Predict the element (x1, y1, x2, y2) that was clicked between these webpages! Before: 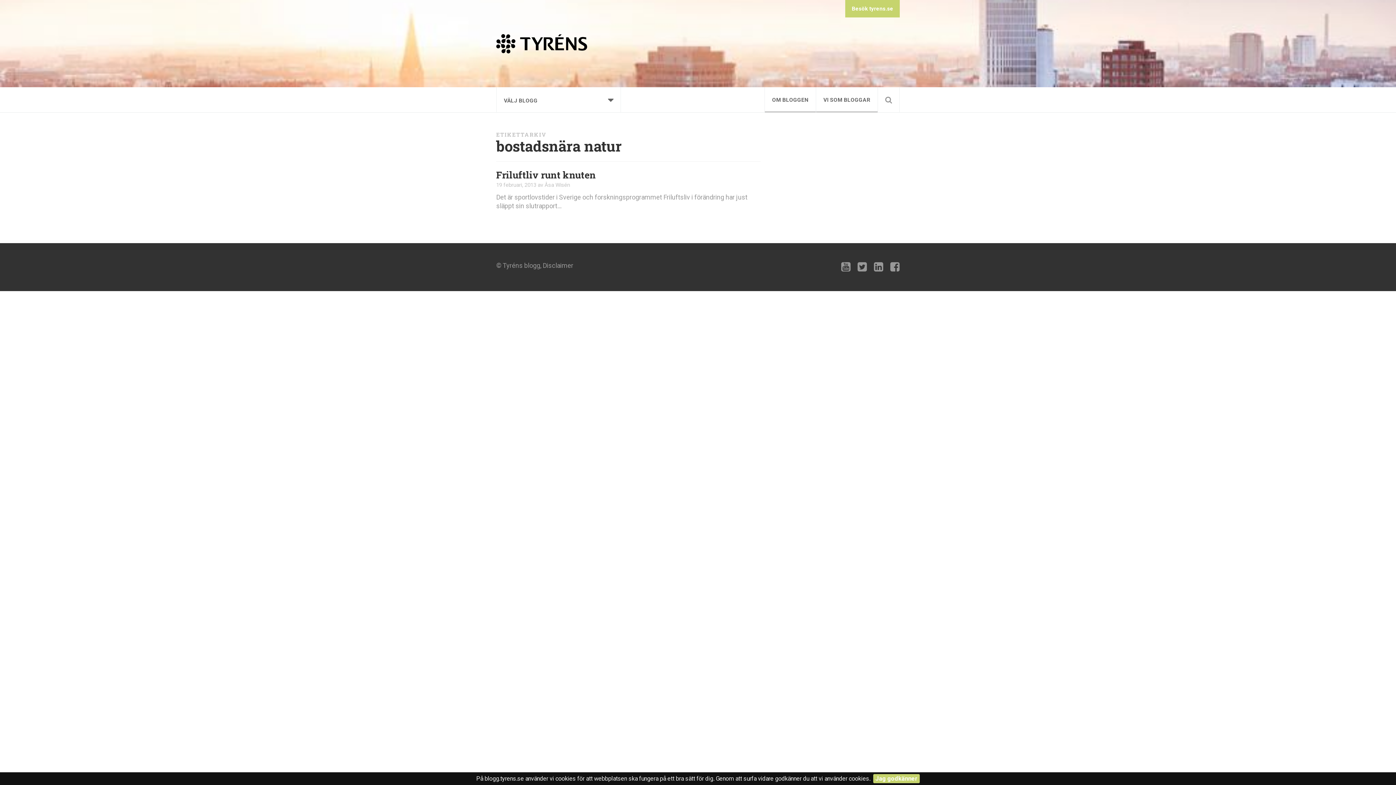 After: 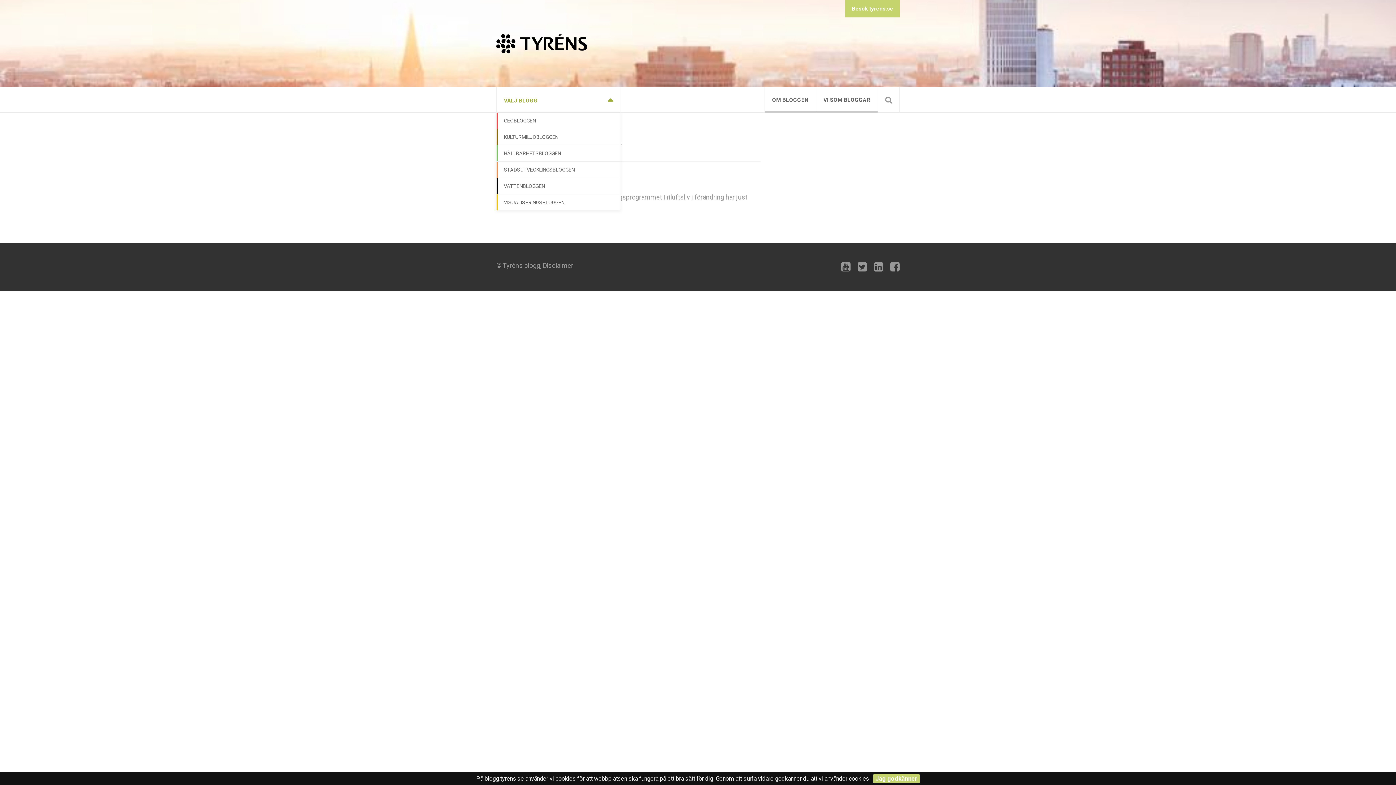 Action: label: VÄLJ BLOGG bbox: (496, 87, 620, 114)